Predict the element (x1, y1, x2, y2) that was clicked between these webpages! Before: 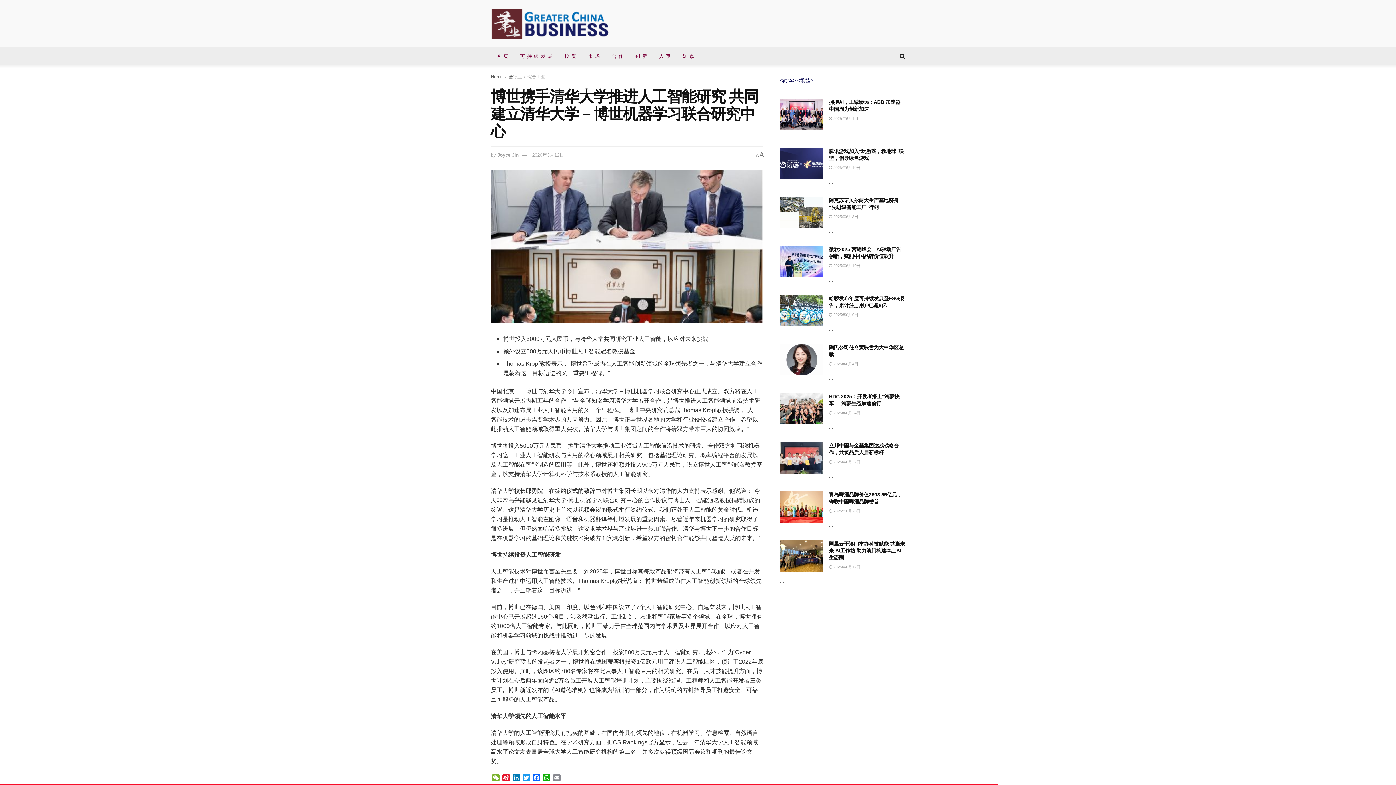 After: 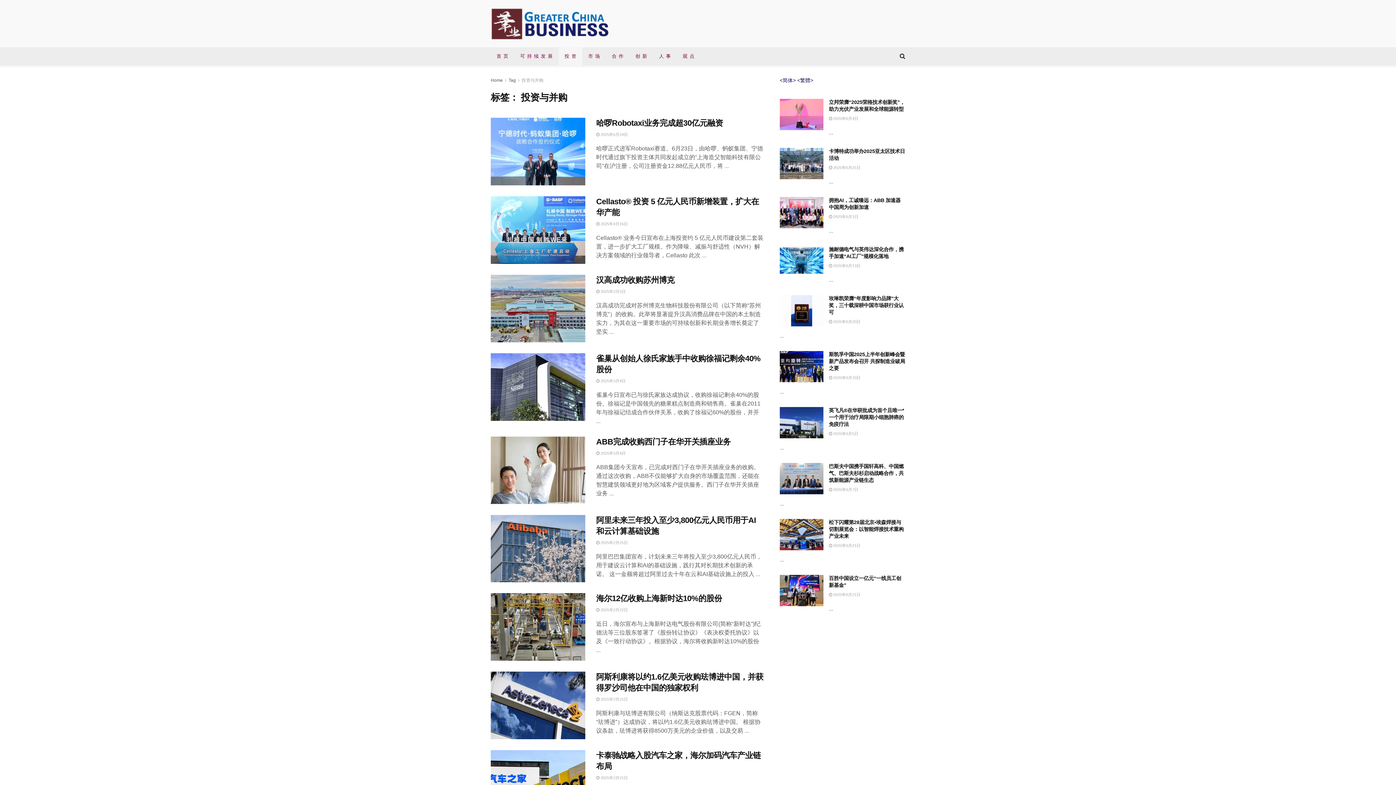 Action: bbox: (558, 47, 582, 65) label: 投 资